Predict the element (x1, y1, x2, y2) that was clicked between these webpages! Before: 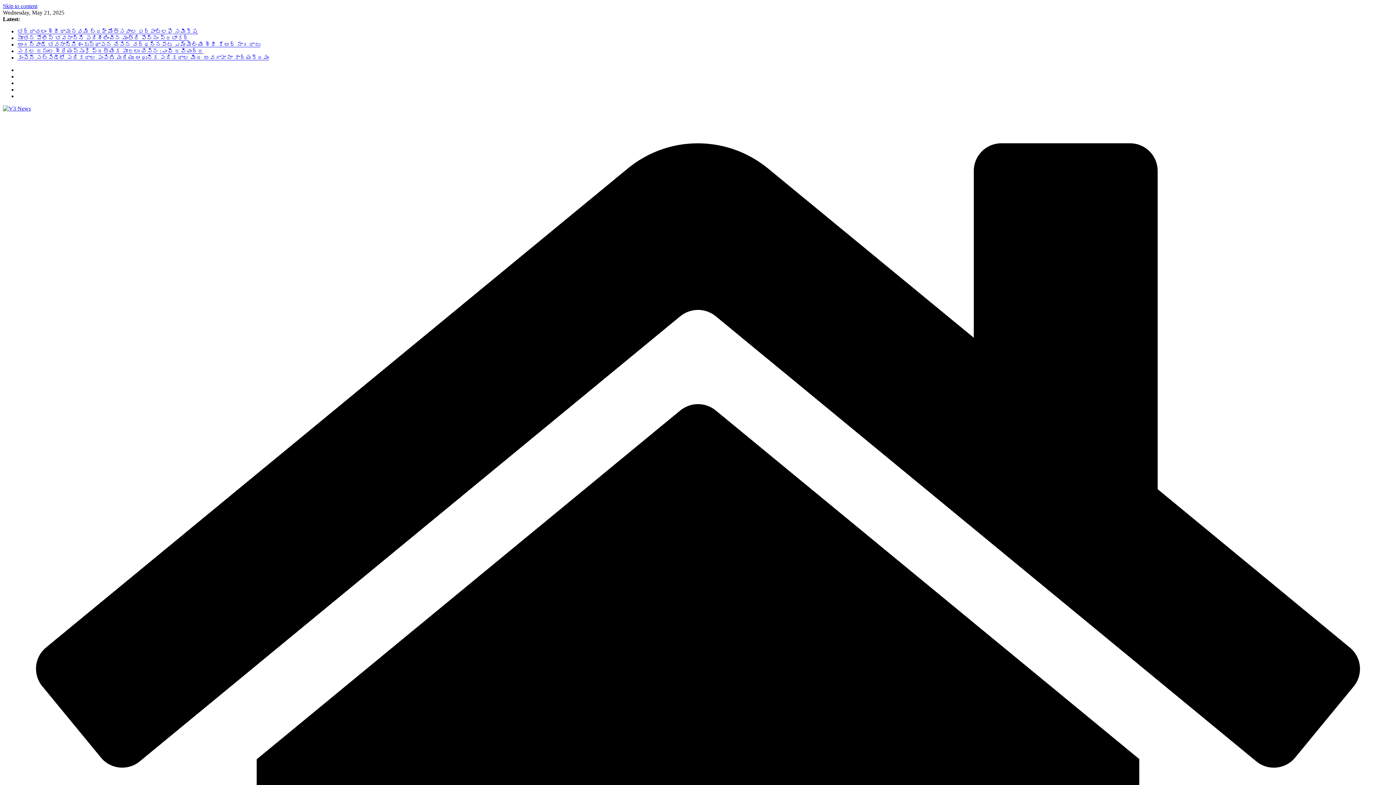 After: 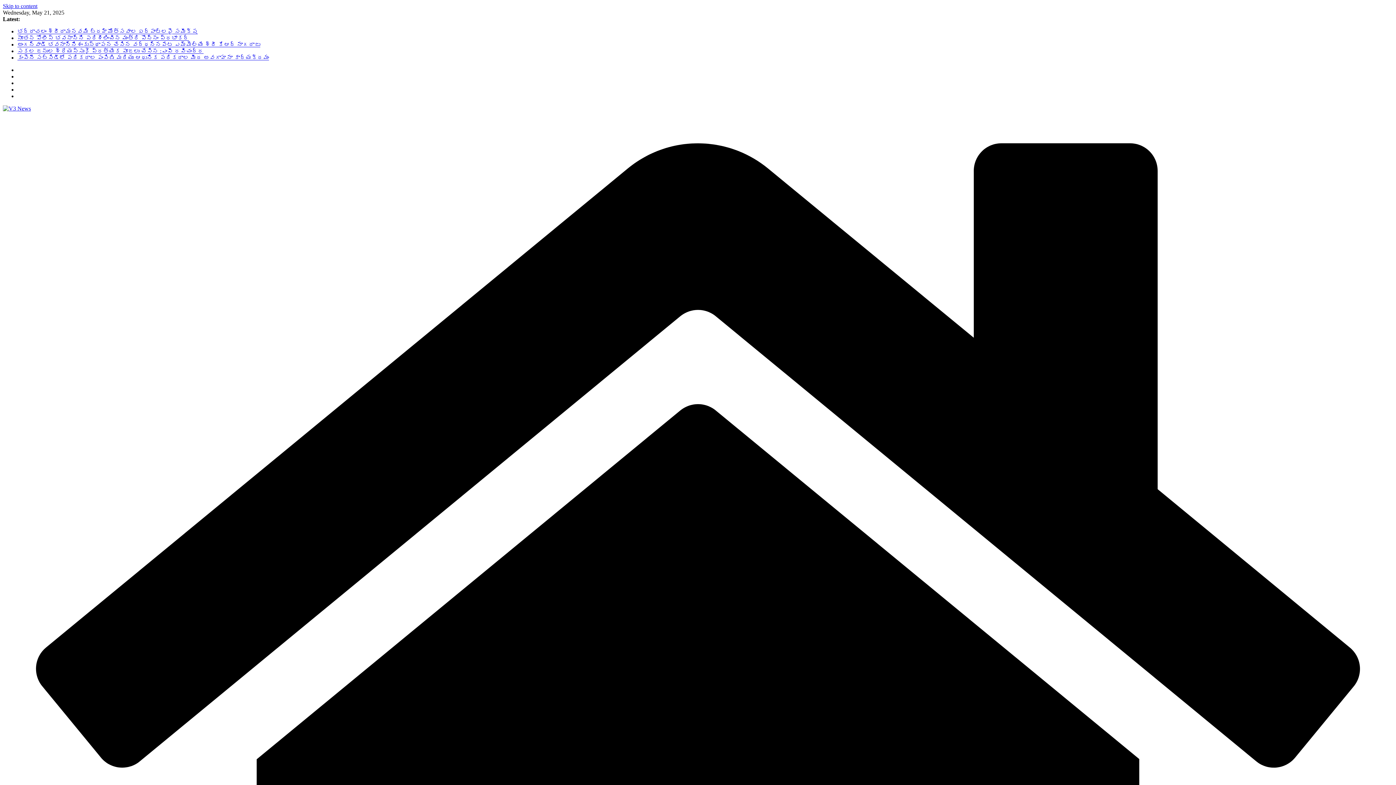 Action: label: Skip to content bbox: (2, 2, 37, 9)